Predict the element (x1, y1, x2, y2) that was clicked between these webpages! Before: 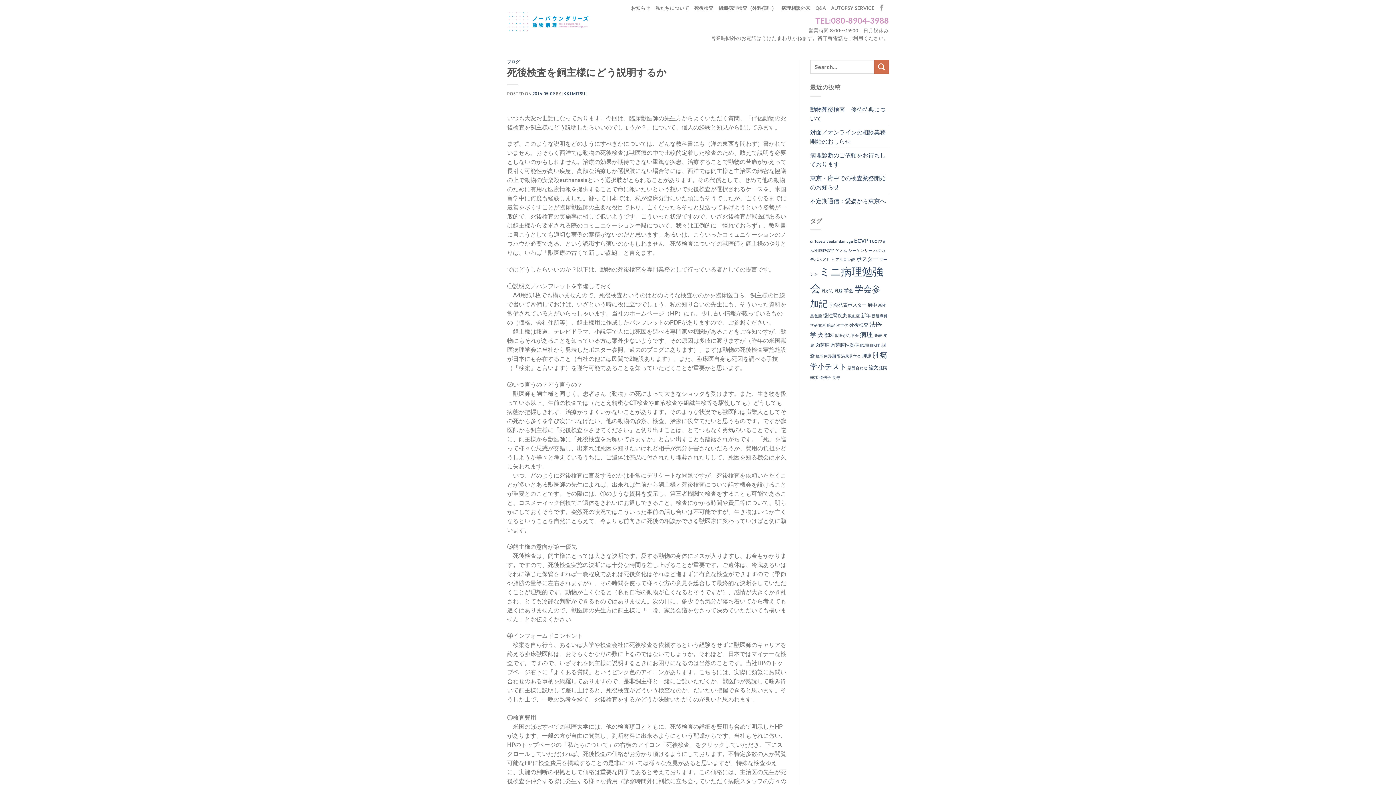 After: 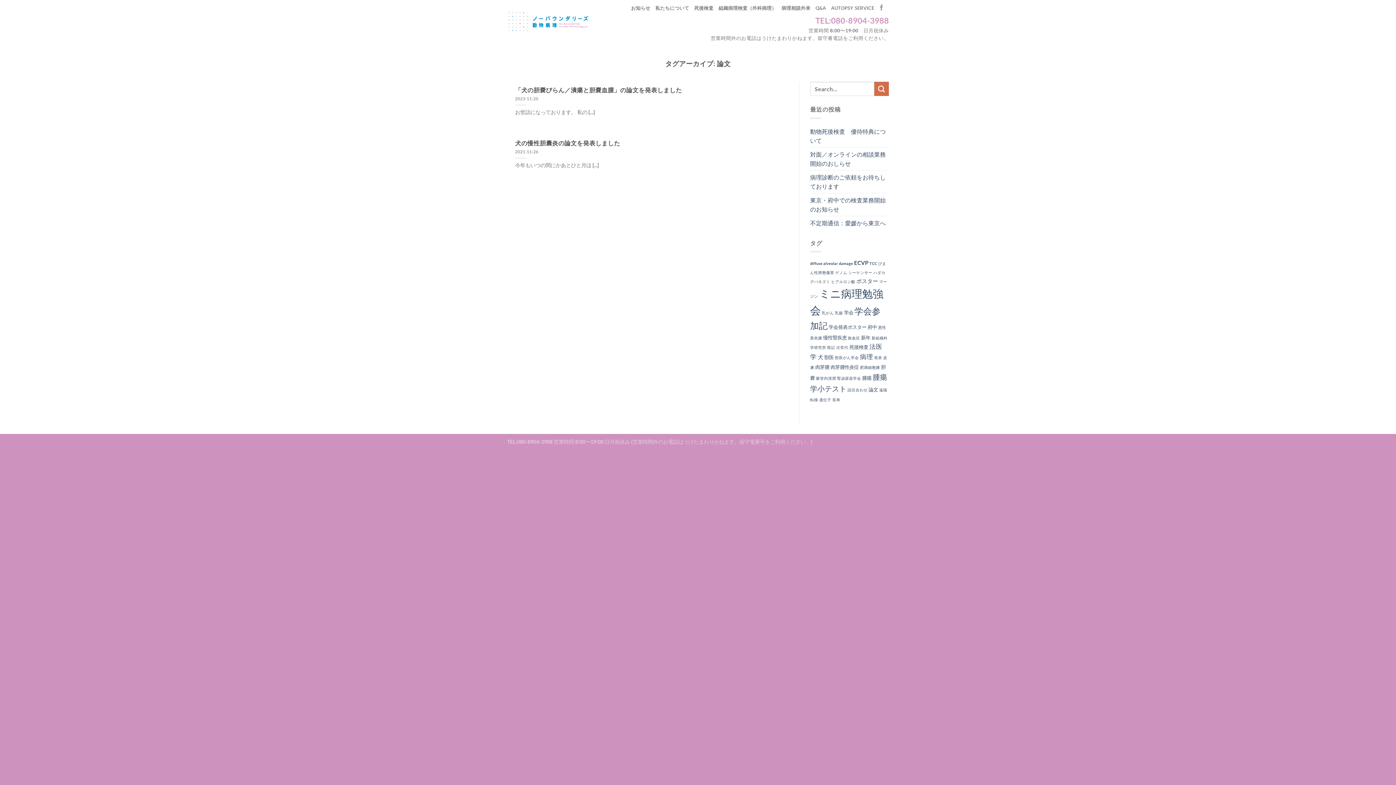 Action: label: 論文 (2個の項目) bbox: (868, 364, 878, 370)